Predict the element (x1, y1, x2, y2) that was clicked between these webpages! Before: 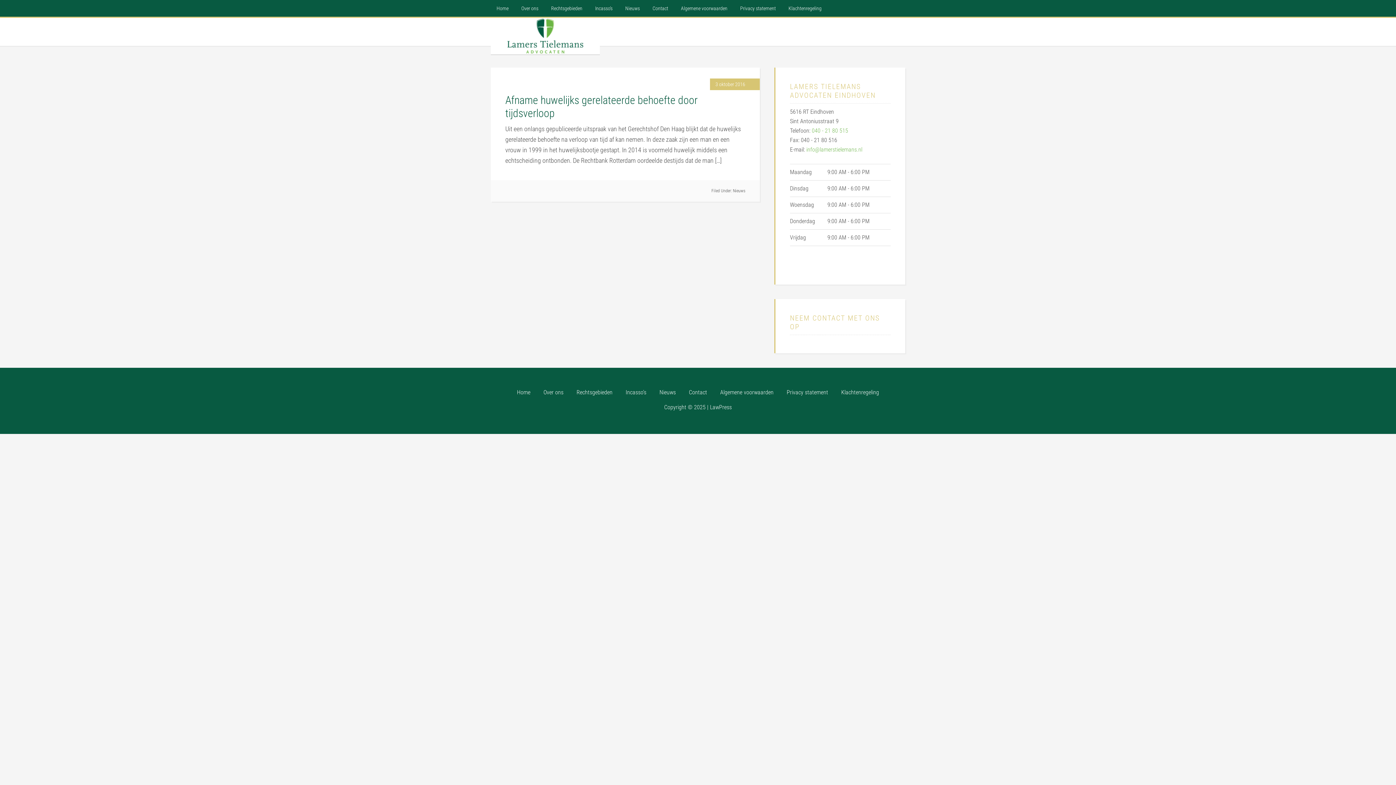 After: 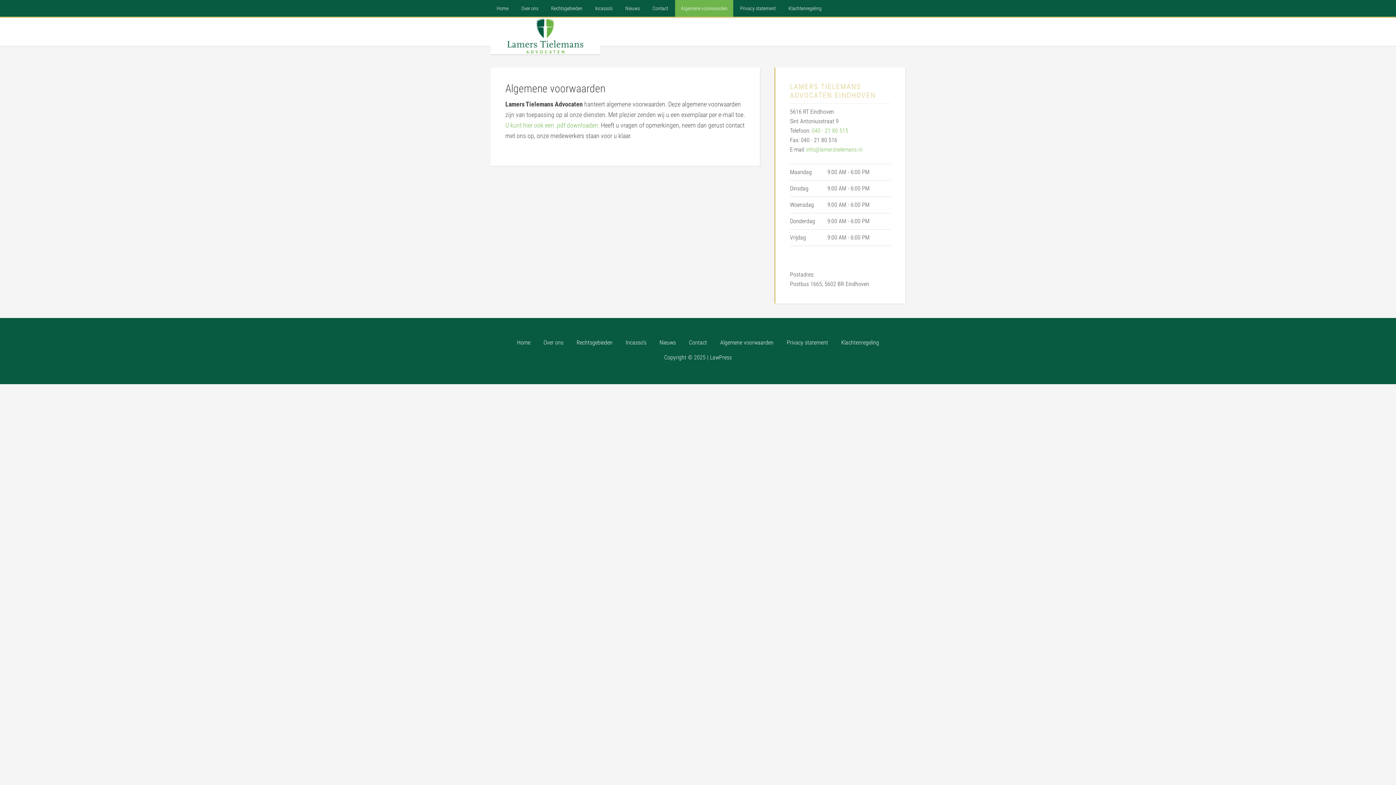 Action: label: Algemene voorwaarden bbox: (675, 0, 733, 16)